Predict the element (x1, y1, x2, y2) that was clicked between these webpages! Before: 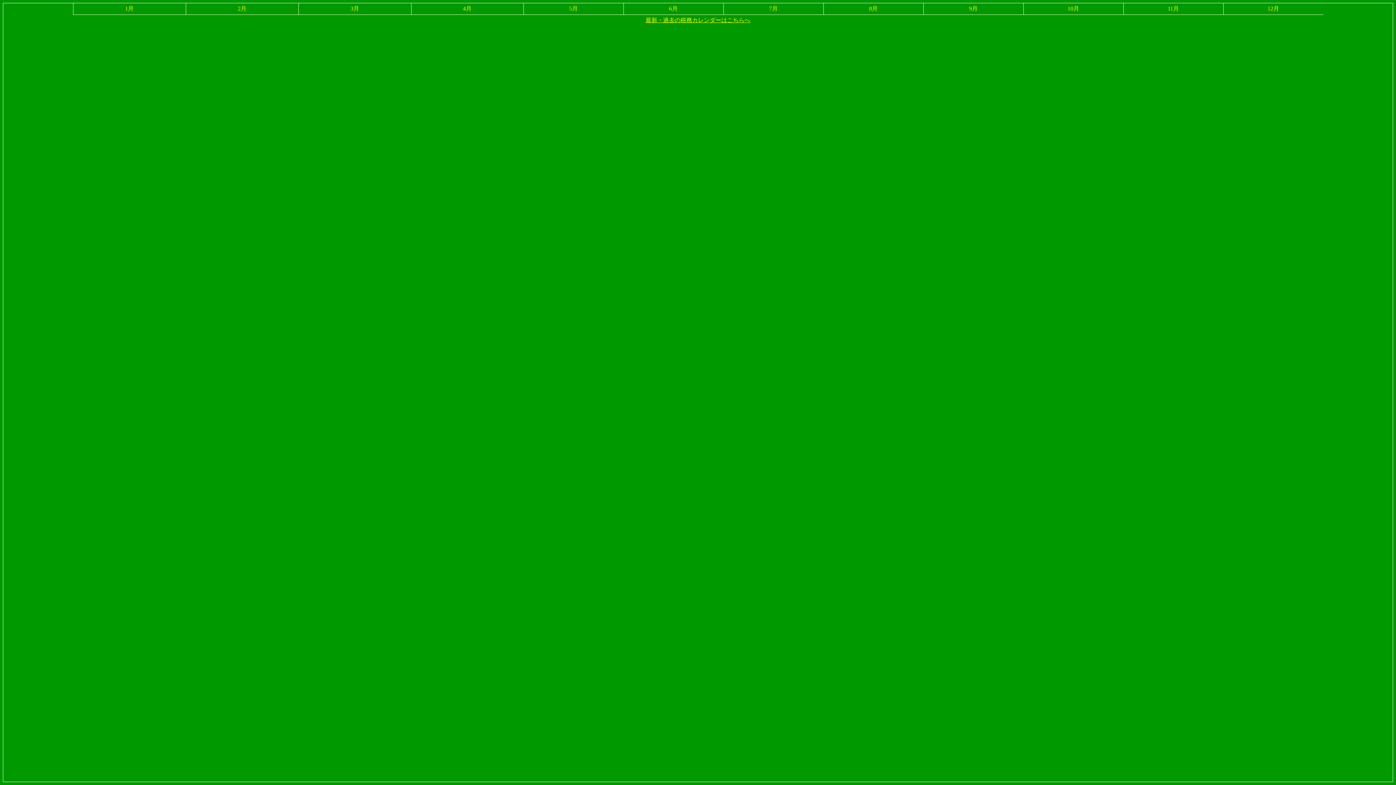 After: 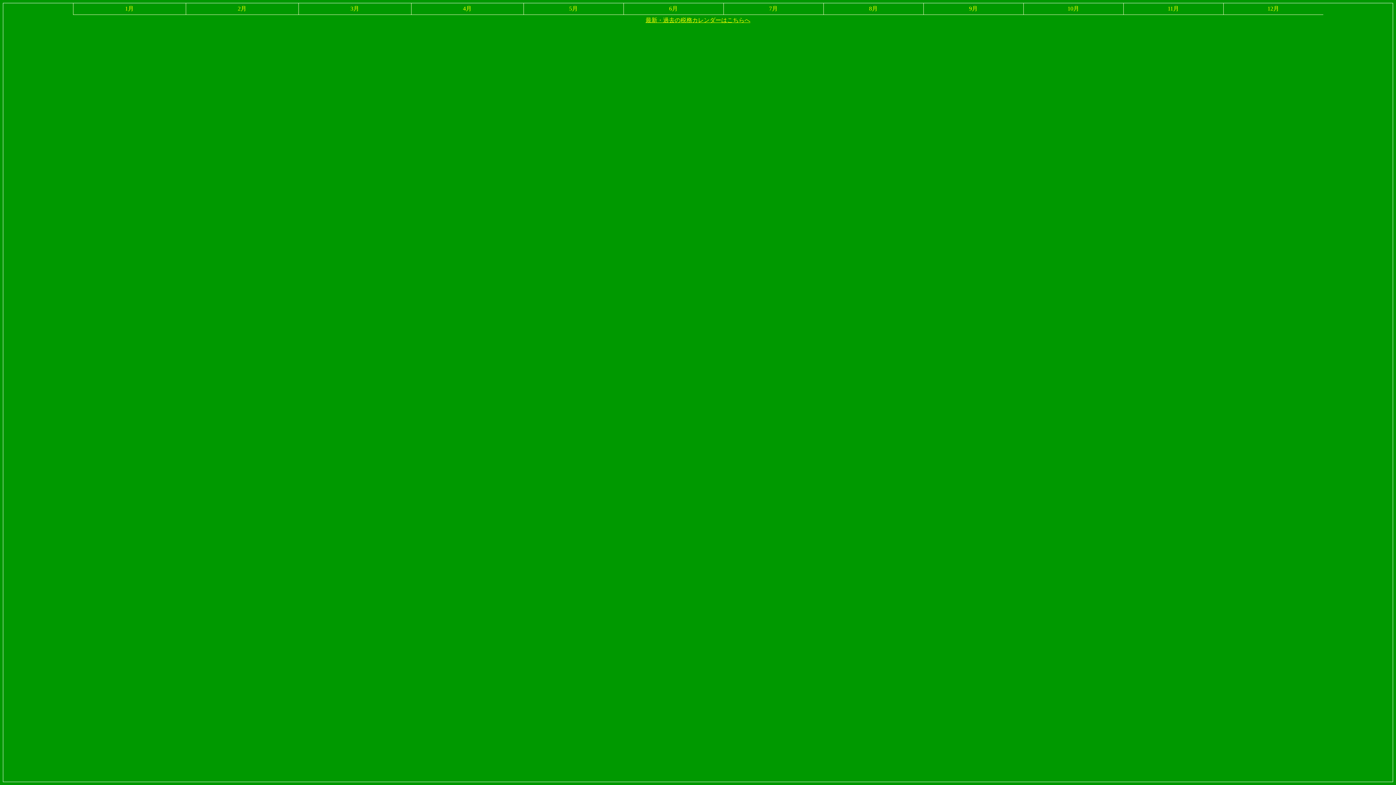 Action: label: 8月 bbox: (869, 5, 878, 11)